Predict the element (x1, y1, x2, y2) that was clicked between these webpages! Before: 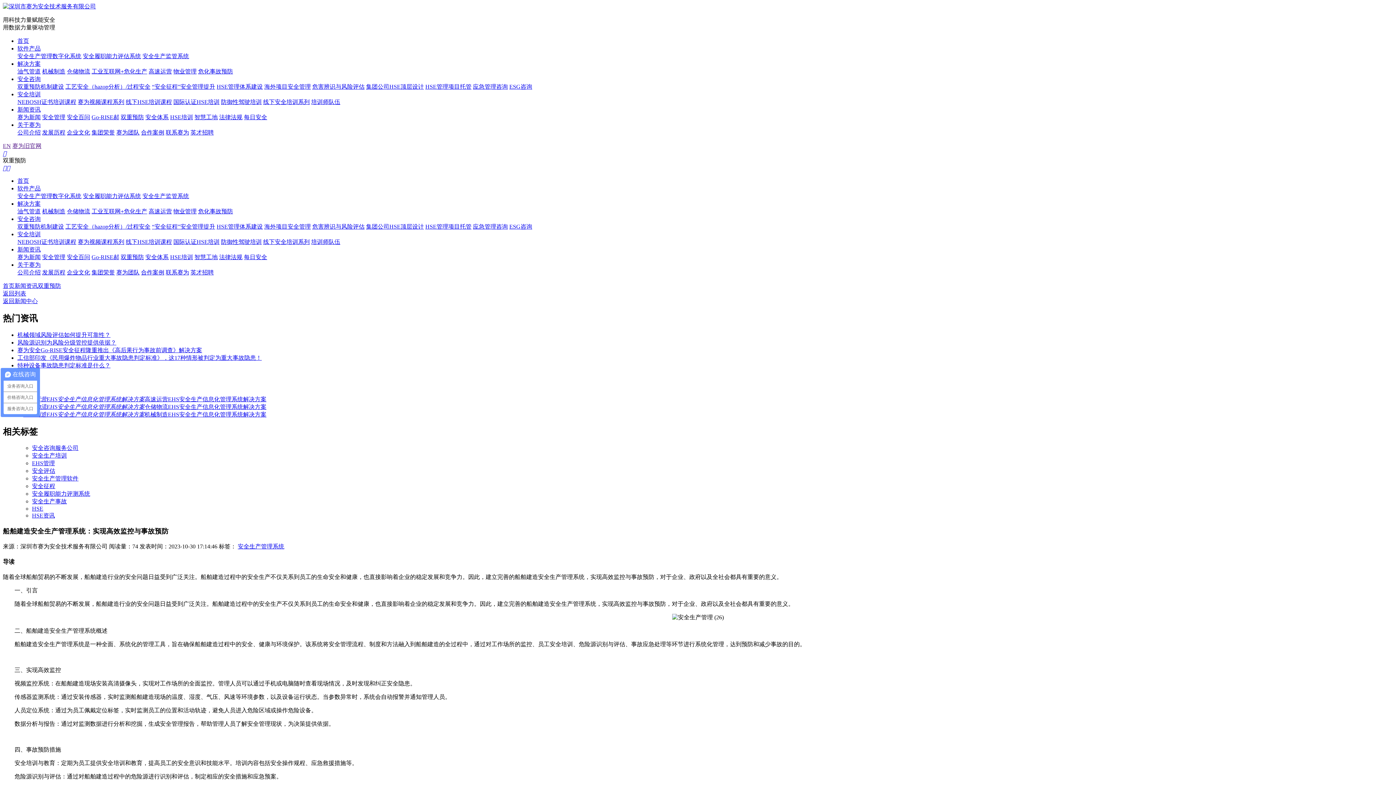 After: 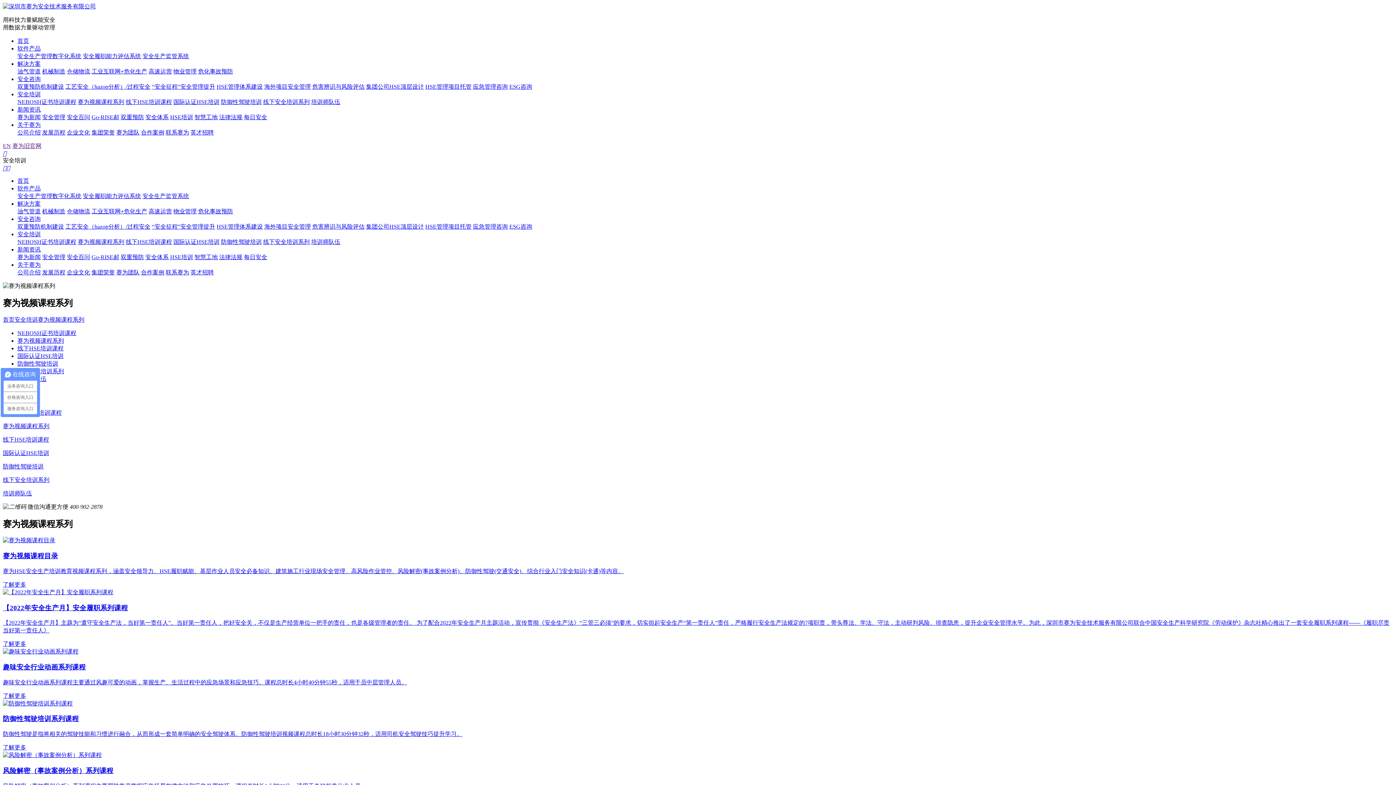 Action: label: 赛为视频课程系列 bbox: (77, 238, 124, 245)